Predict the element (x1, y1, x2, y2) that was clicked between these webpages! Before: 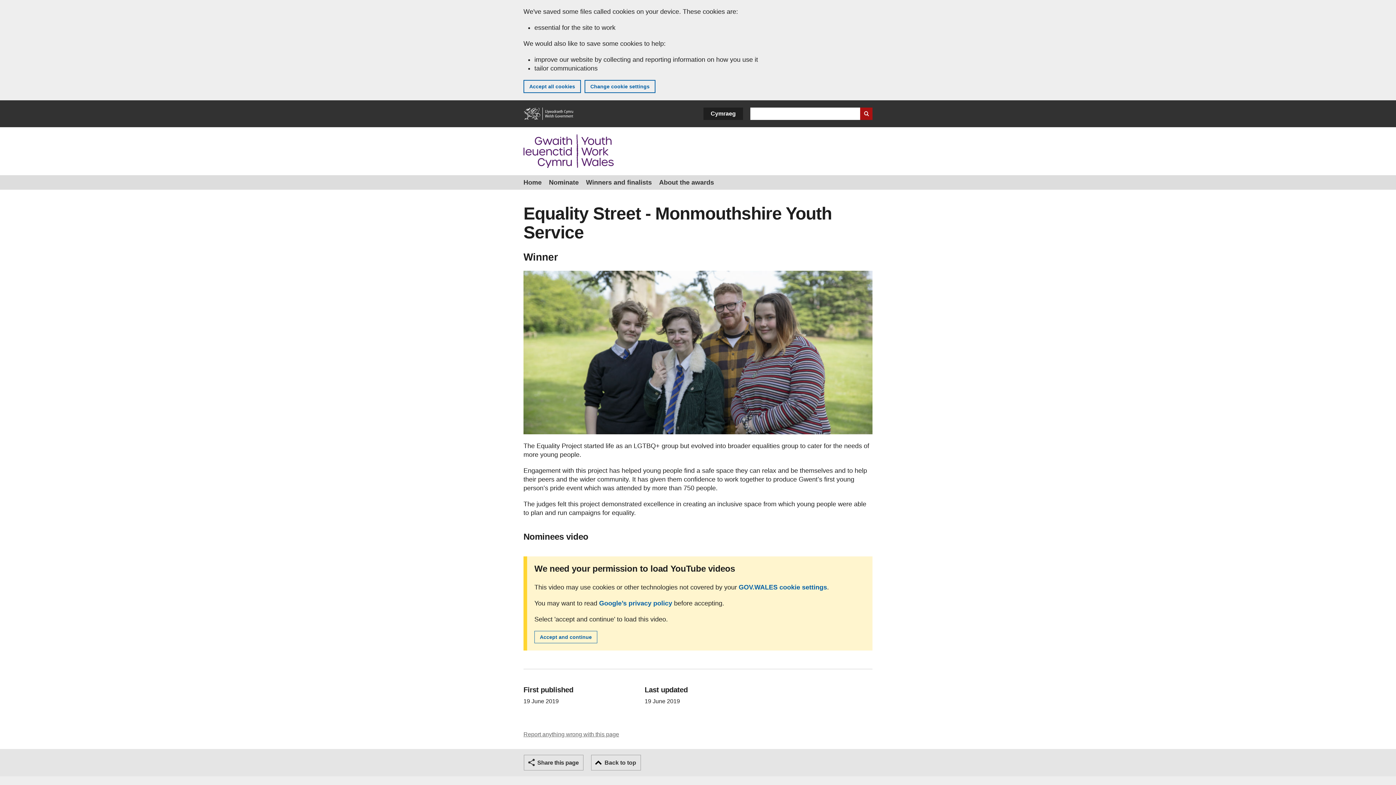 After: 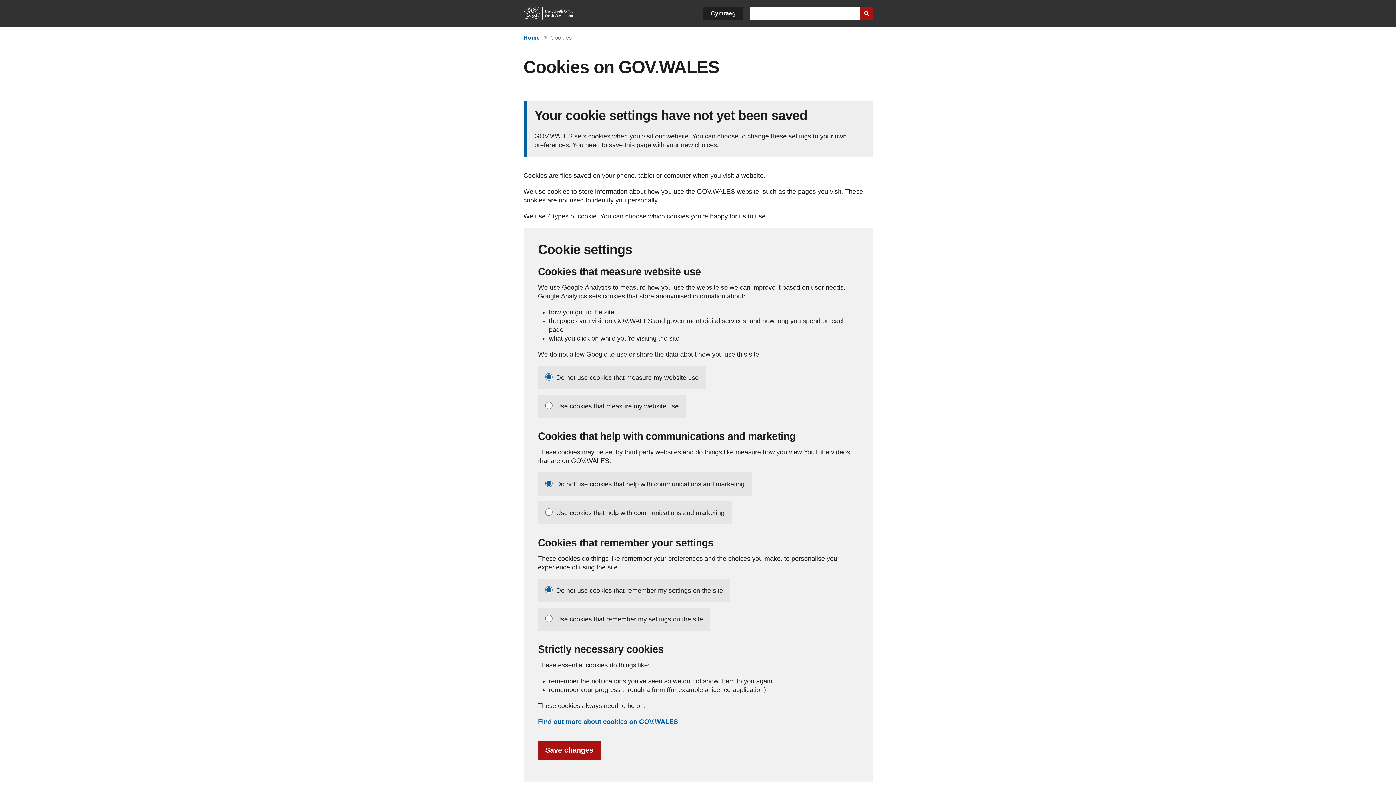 Action: bbox: (584, 80, 655, 93) label: Change cookie settings